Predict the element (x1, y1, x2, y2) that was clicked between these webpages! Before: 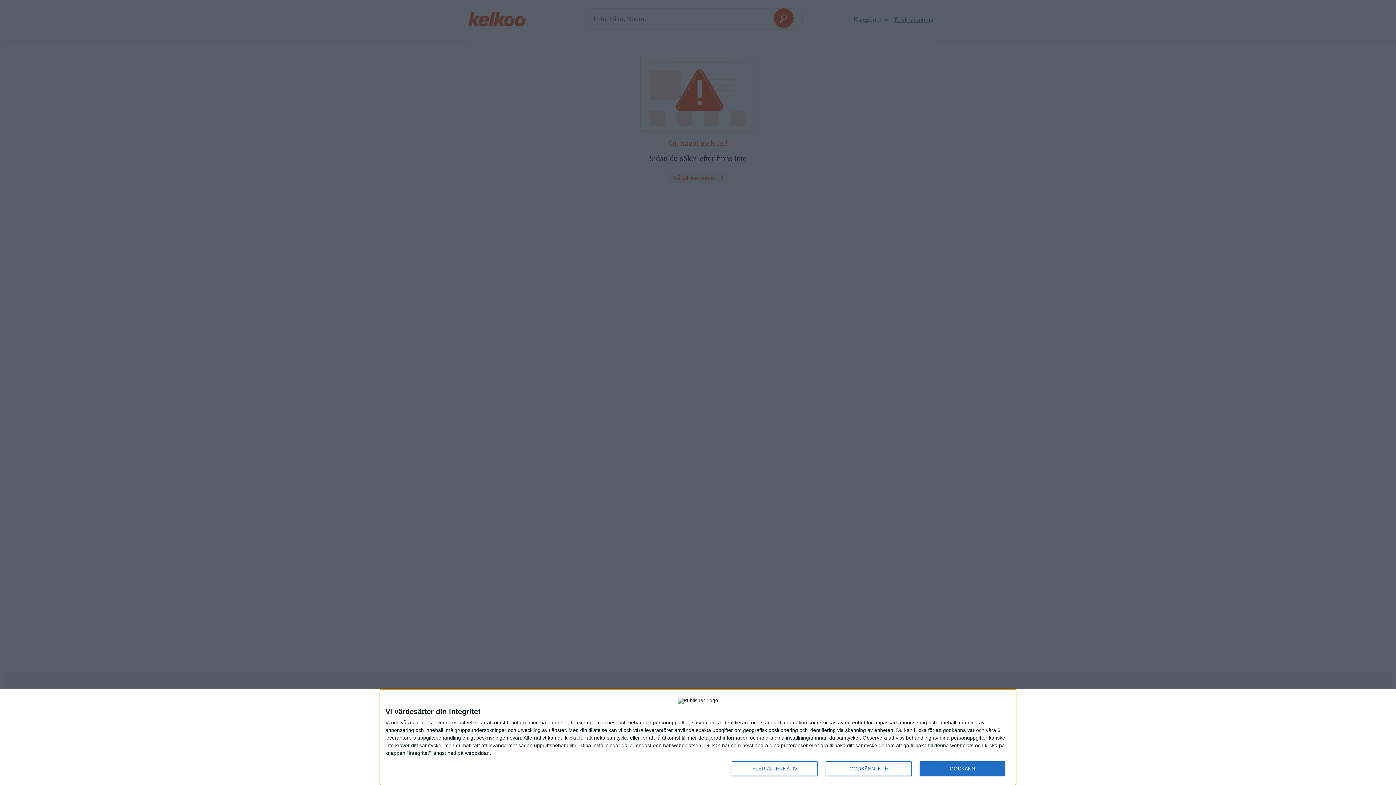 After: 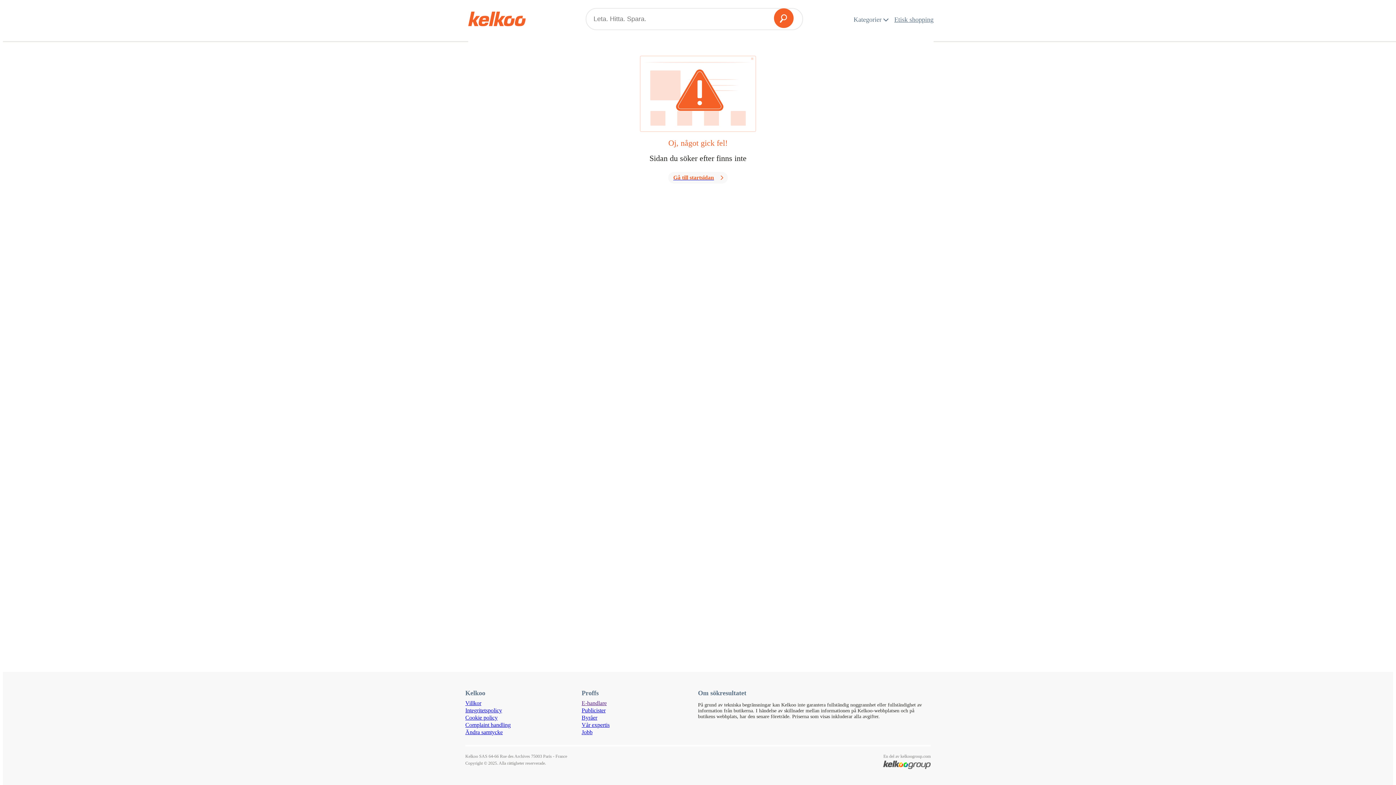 Action: label: GODKÄNN INTE bbox: (825, 761, 911, 776)